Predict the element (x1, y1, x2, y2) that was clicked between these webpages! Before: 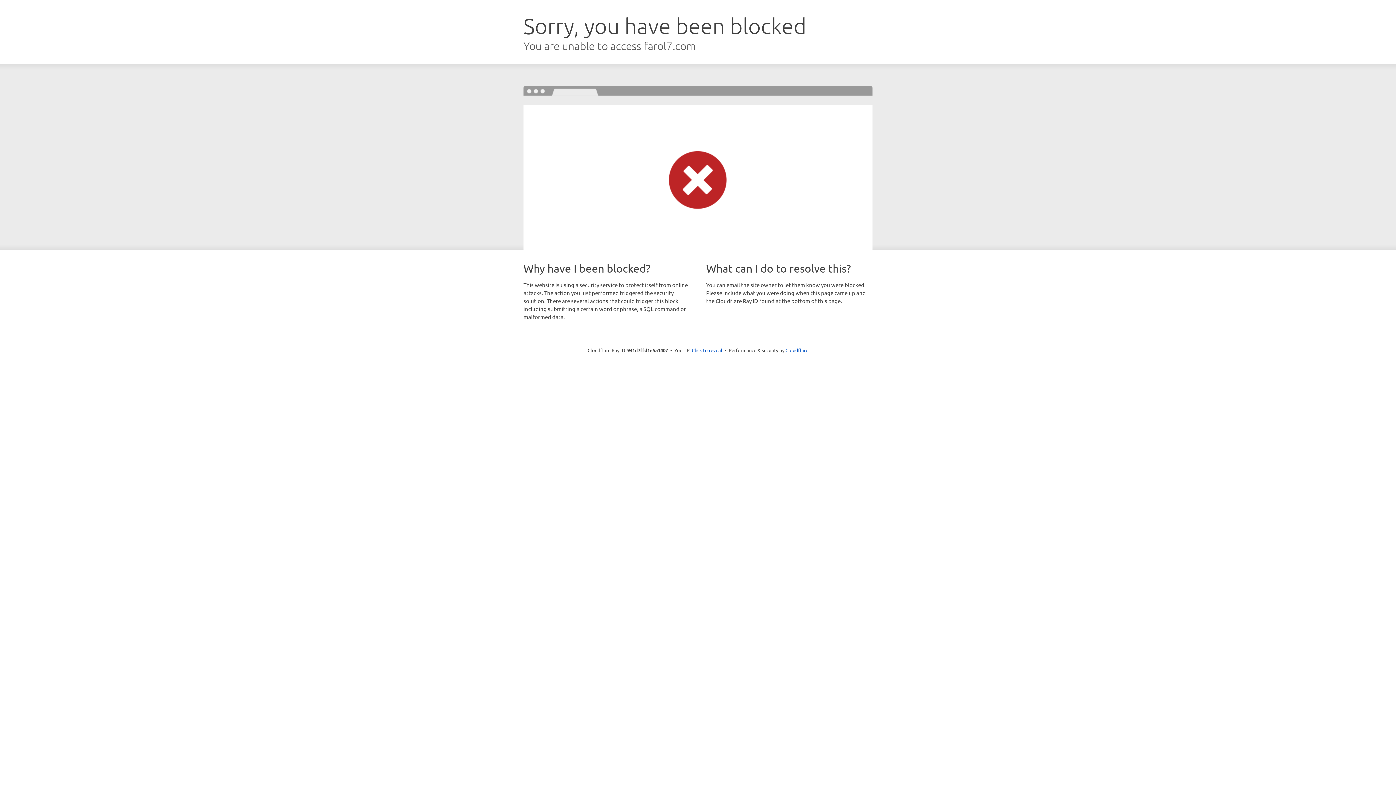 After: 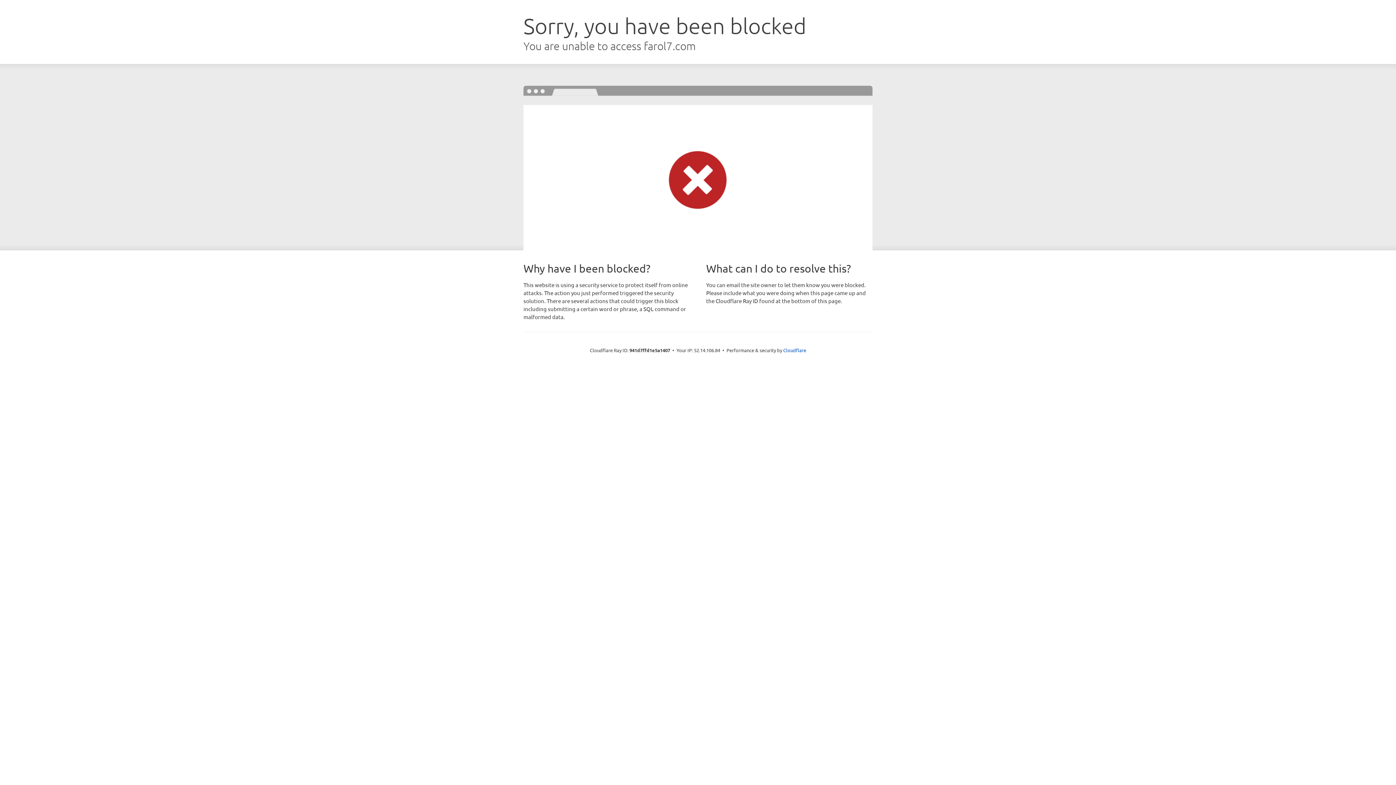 Action: bbox: (692, 346, 722, 353) label: Click to reveal